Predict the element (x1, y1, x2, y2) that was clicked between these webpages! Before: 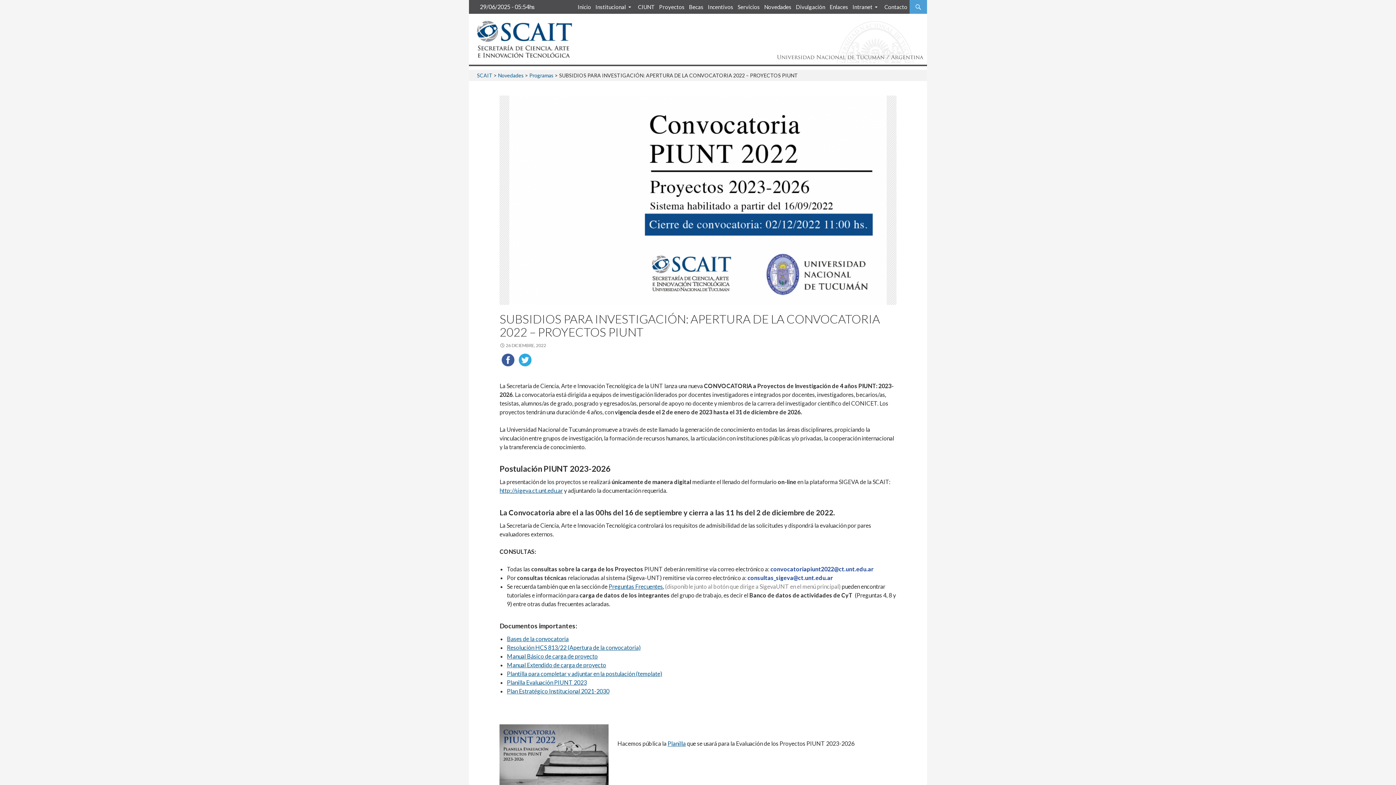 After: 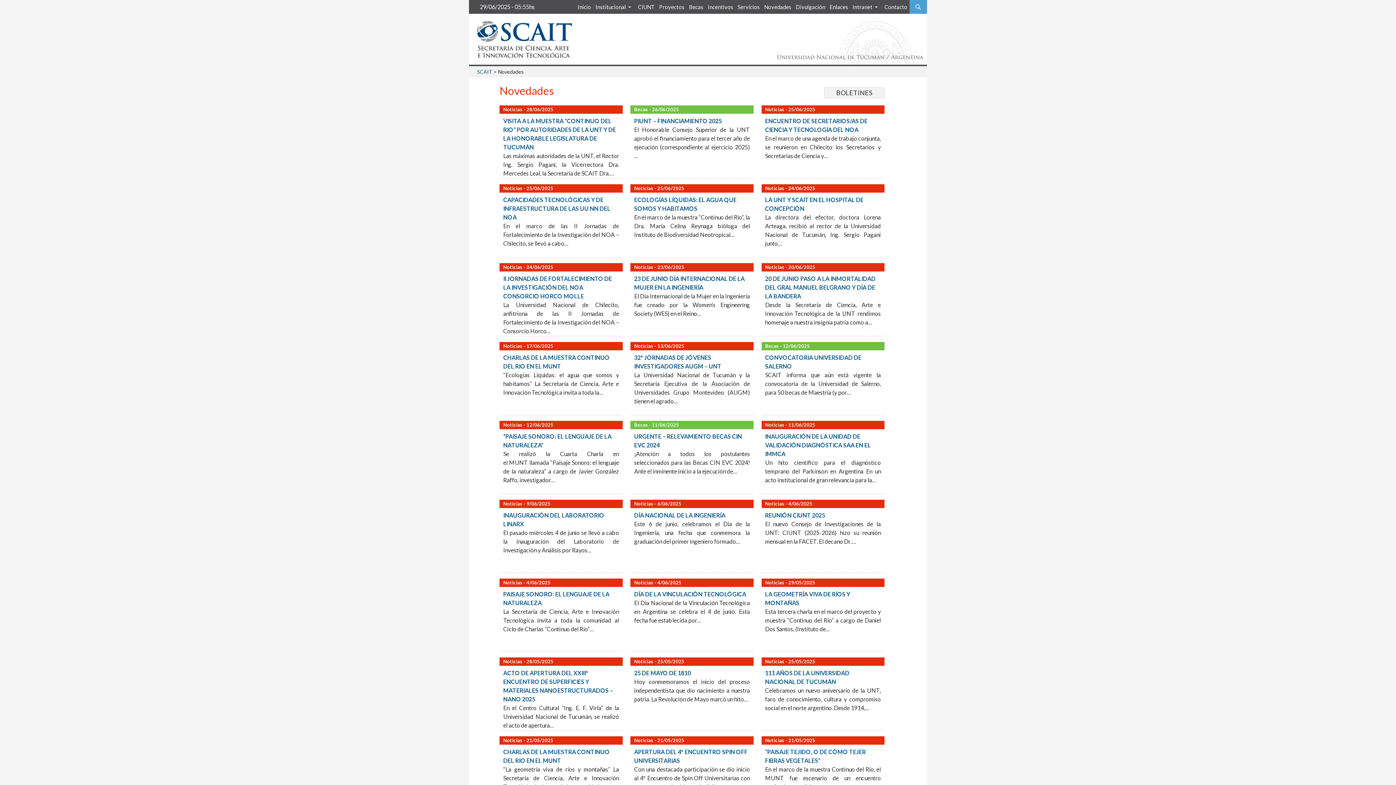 Action: bbox: (498, 72, 524, 78) label: Novedades